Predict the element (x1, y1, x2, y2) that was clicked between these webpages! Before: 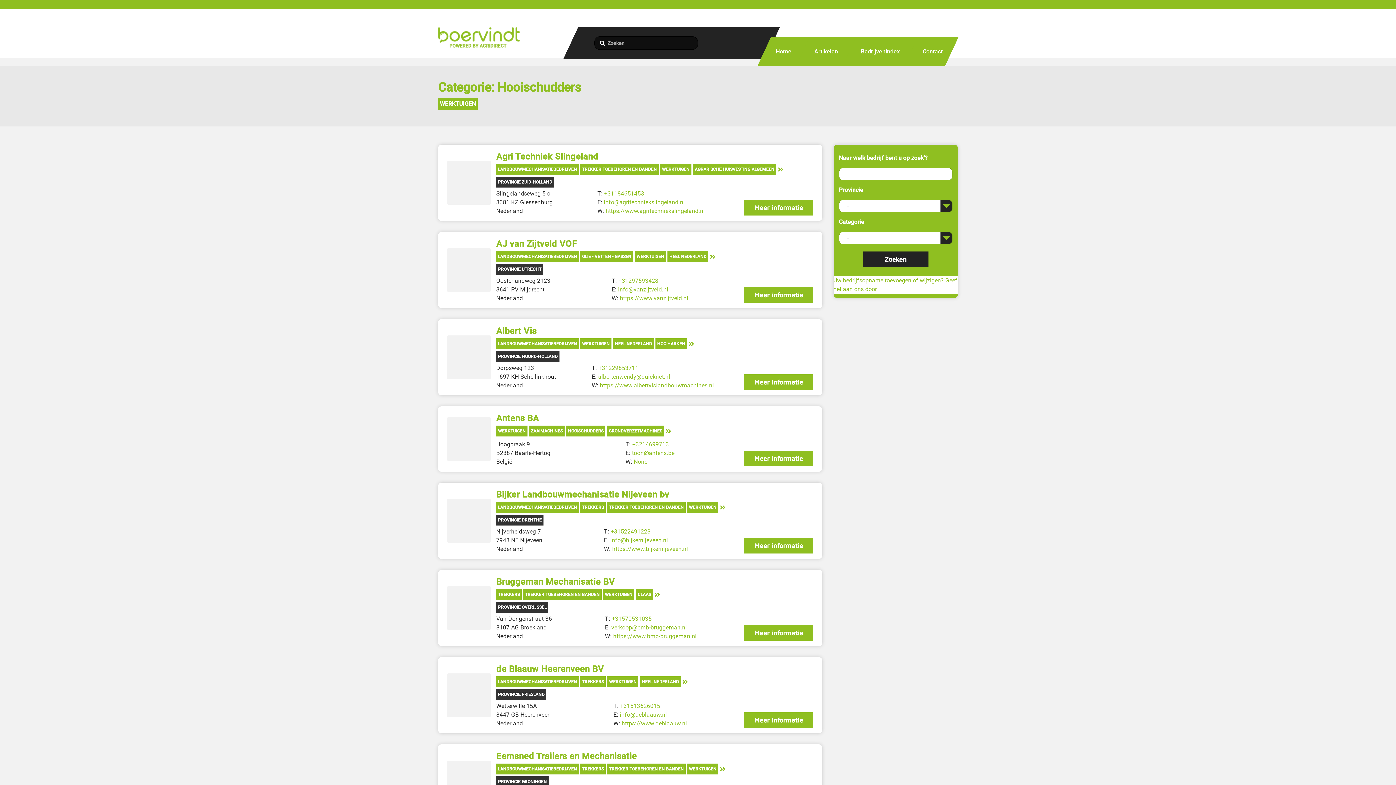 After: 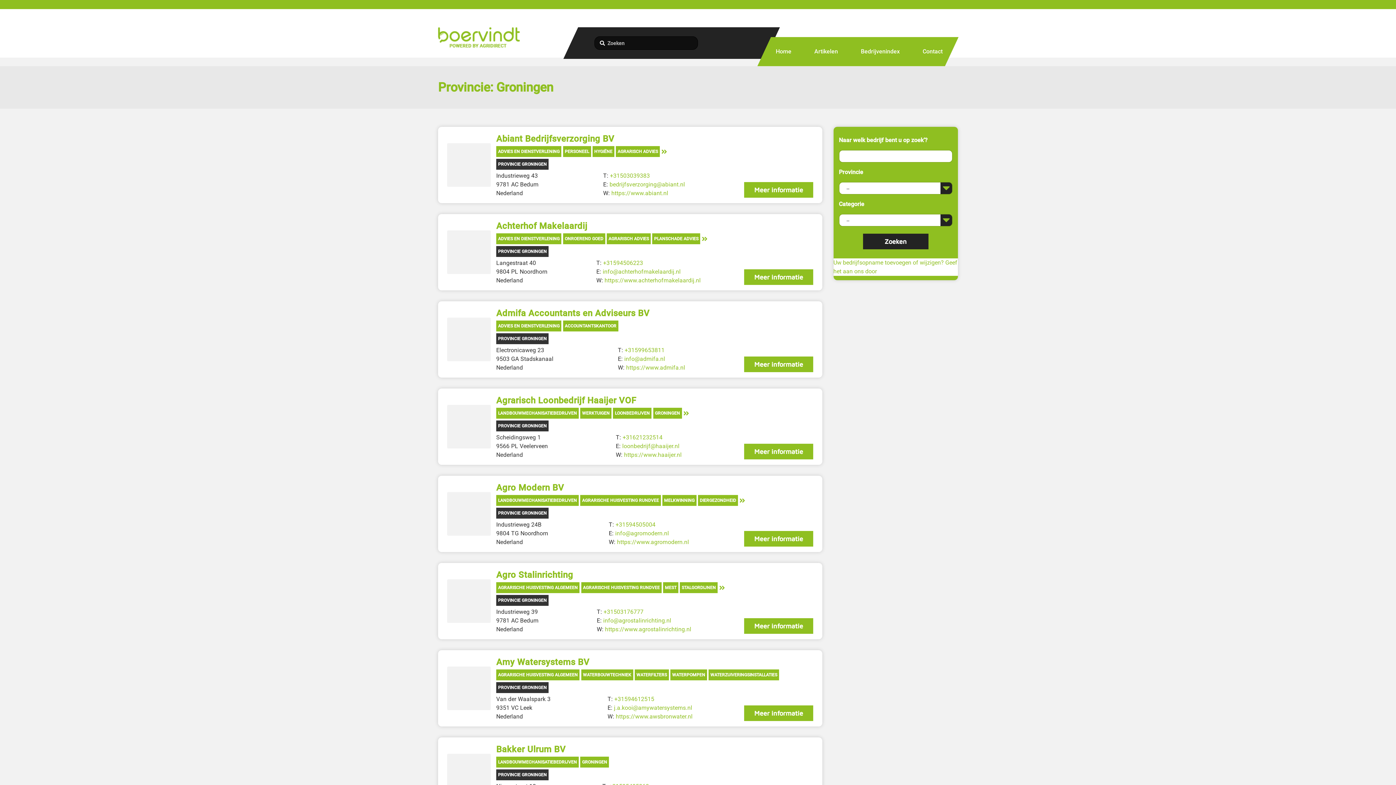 Action: label: PROVINCIE GRONINGEN bbox: (498, 777, 546, 786)